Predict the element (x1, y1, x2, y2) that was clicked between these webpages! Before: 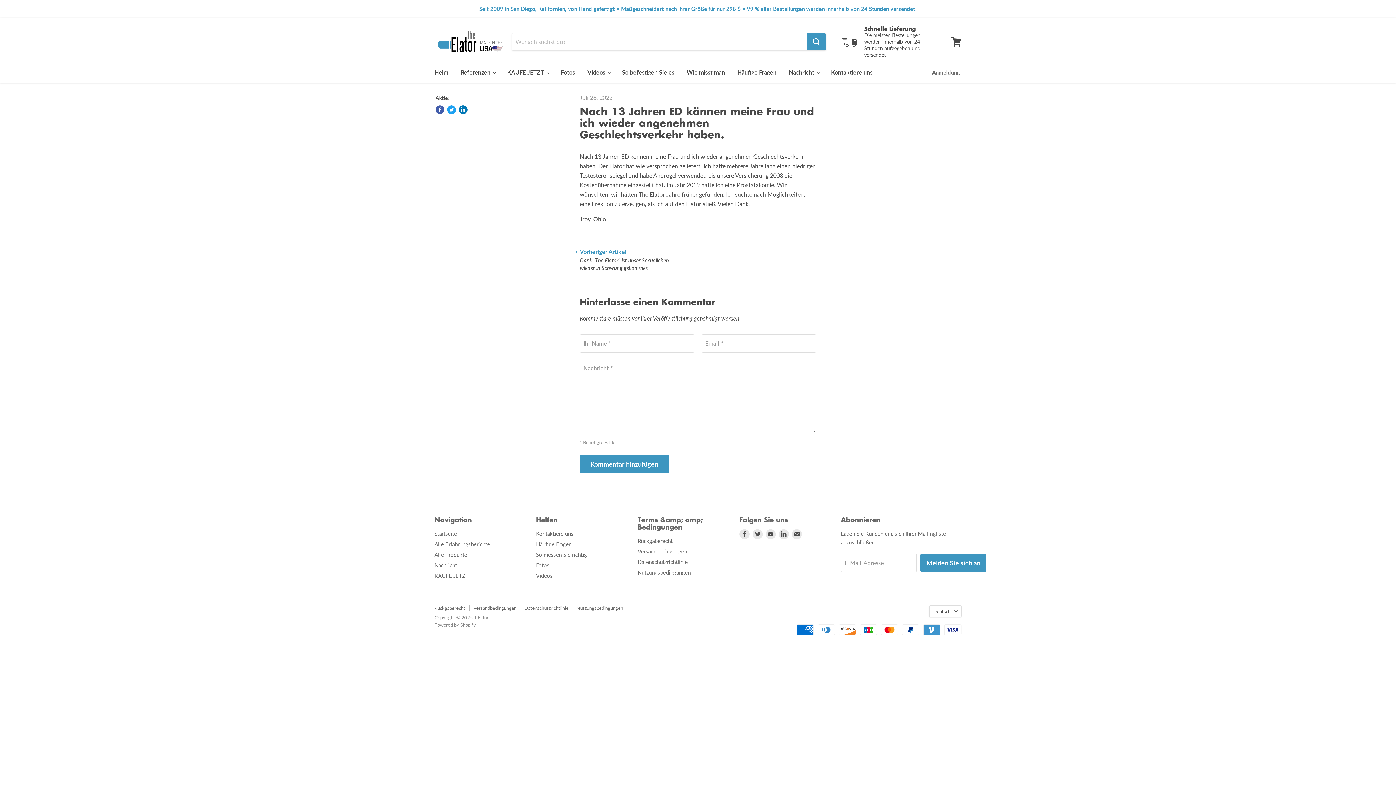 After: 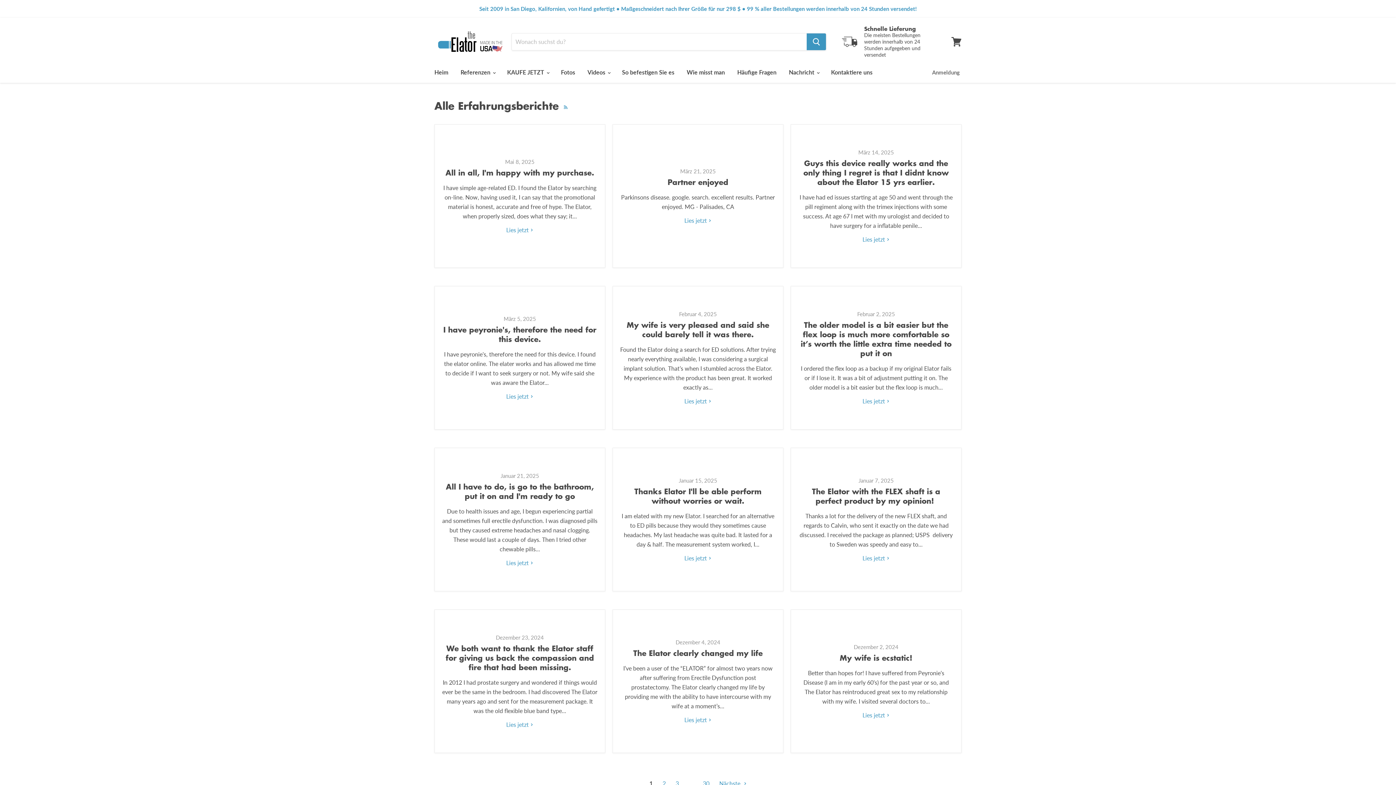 Action: bbox: (455, 64, 500, 80) label: Referenzen 